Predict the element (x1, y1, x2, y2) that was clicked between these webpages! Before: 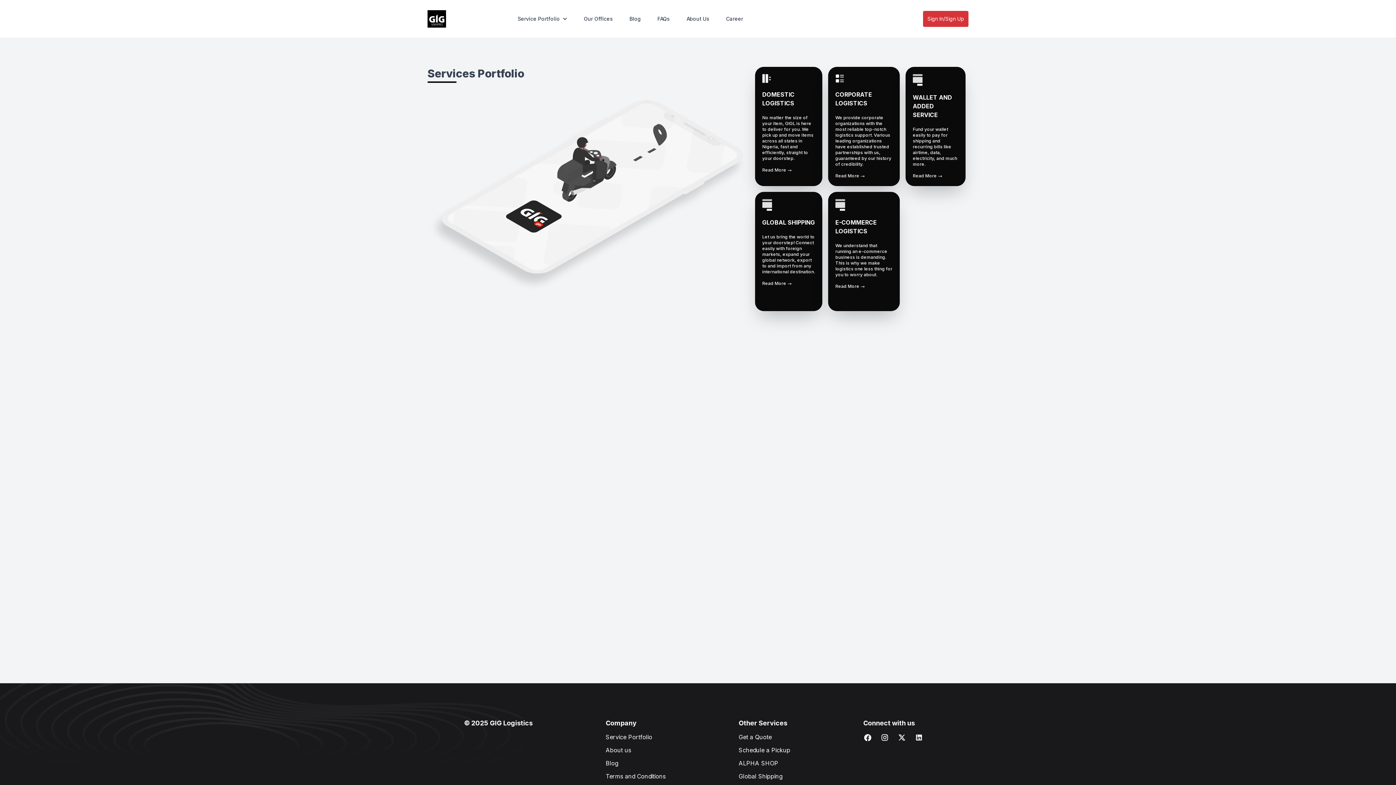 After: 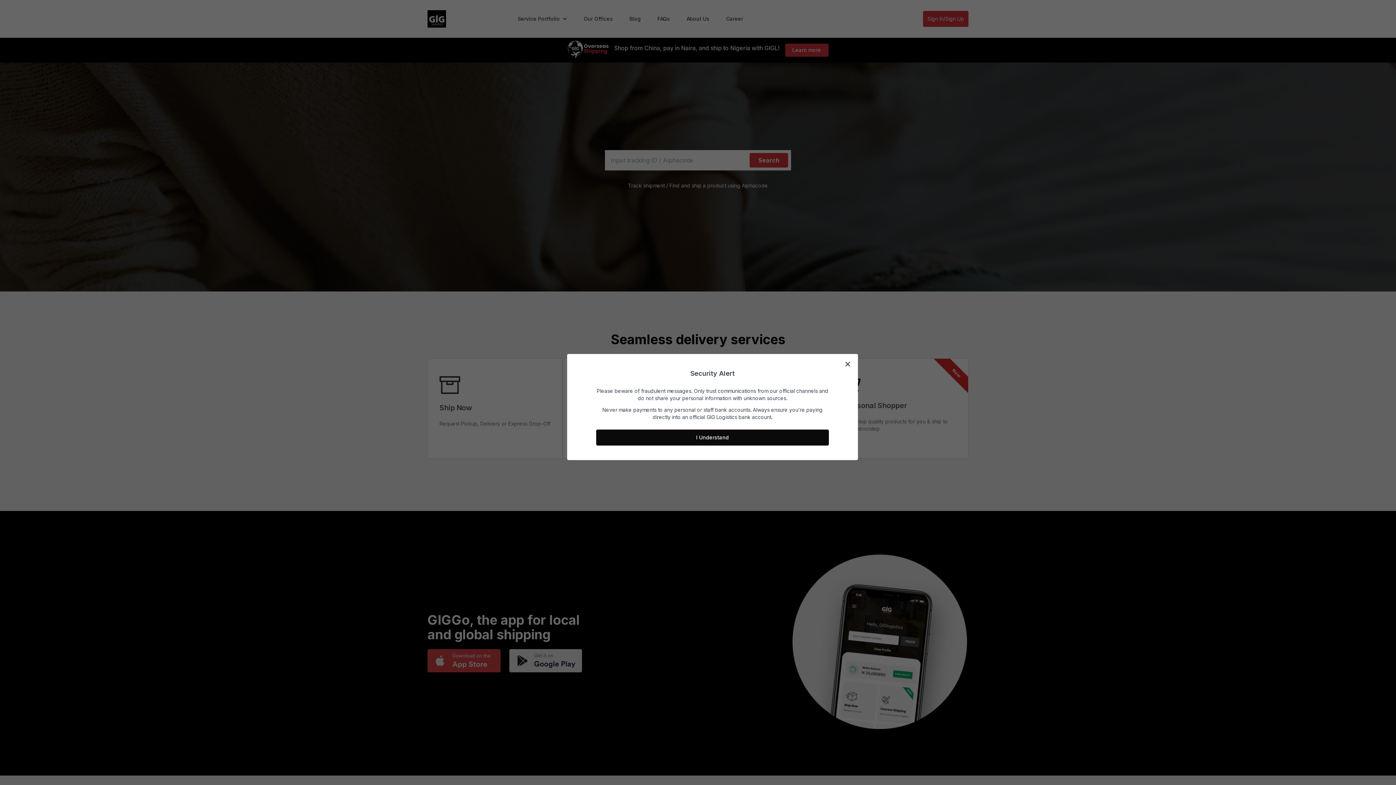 Action: bbox: (427, 10, 446, 27)